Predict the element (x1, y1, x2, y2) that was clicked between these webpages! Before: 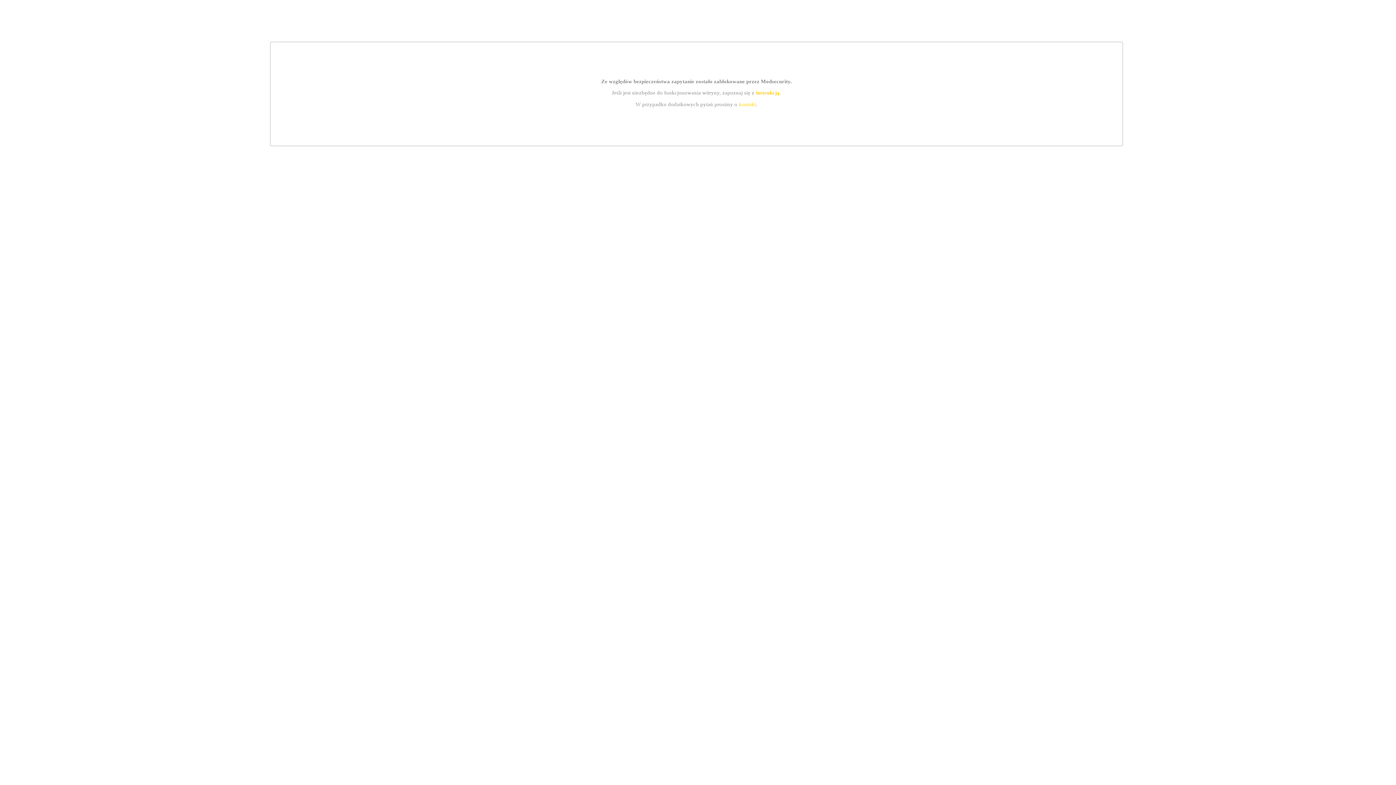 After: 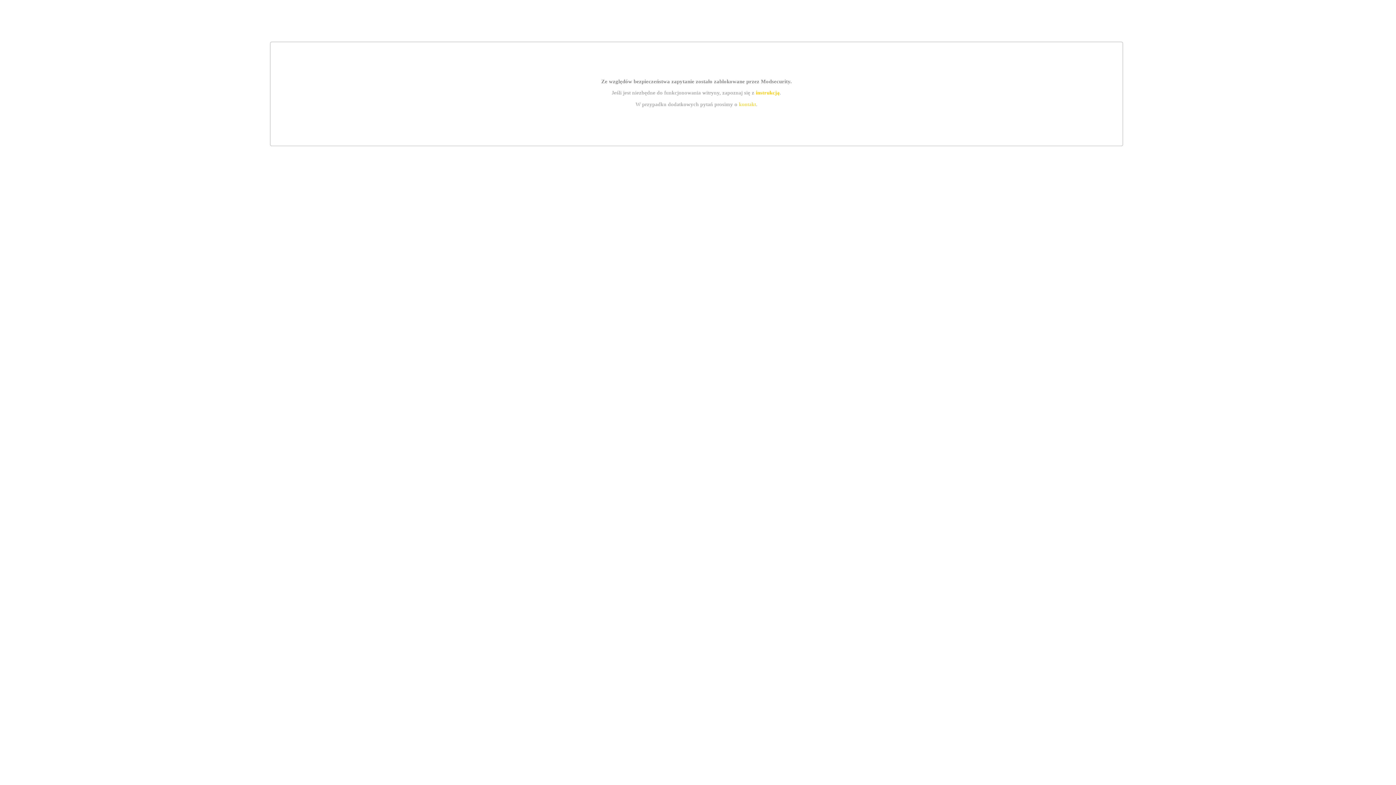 Action: bbox: (739, 101, 756, 107) label: kontakt